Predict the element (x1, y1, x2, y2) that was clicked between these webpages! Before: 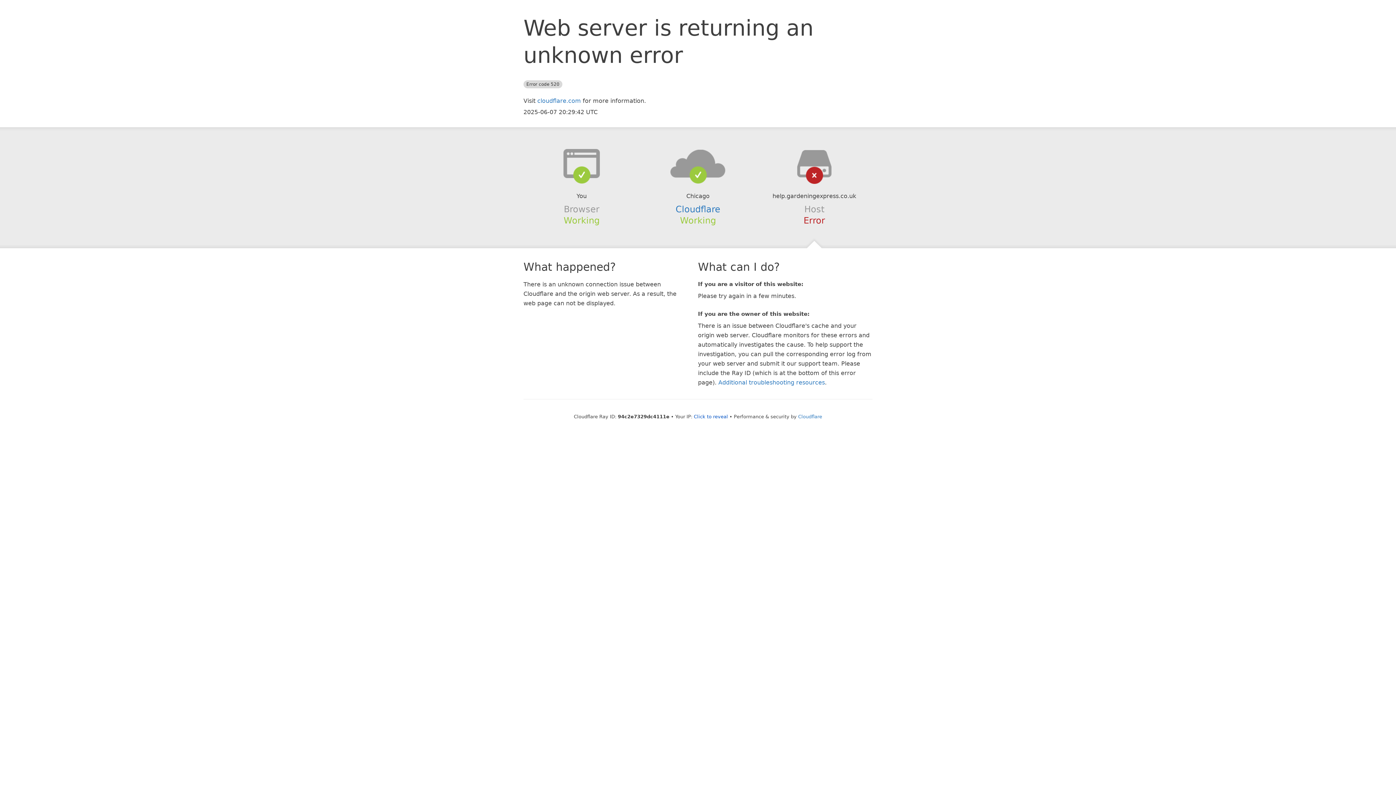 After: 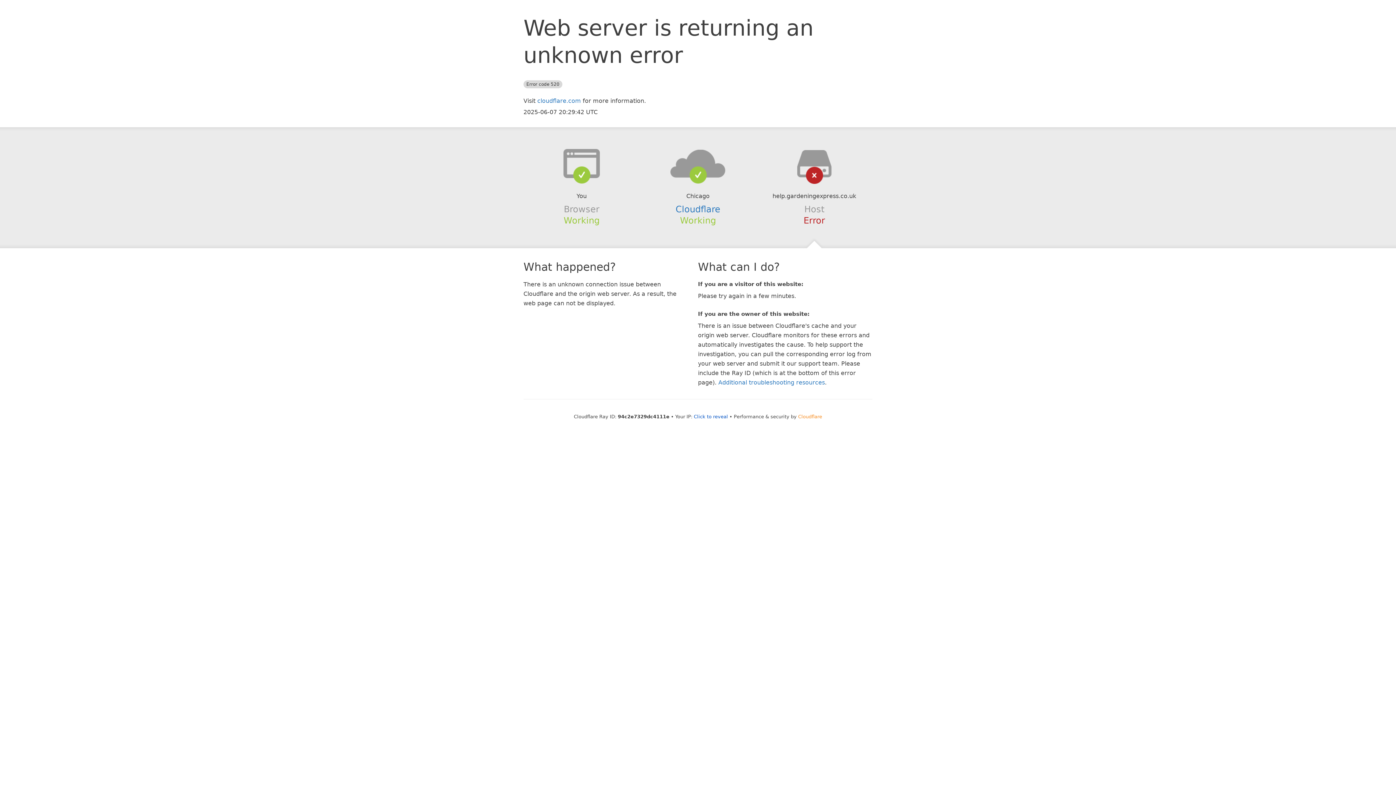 Action: label: Cloudflare bbox: (798, 414, 822, 419)